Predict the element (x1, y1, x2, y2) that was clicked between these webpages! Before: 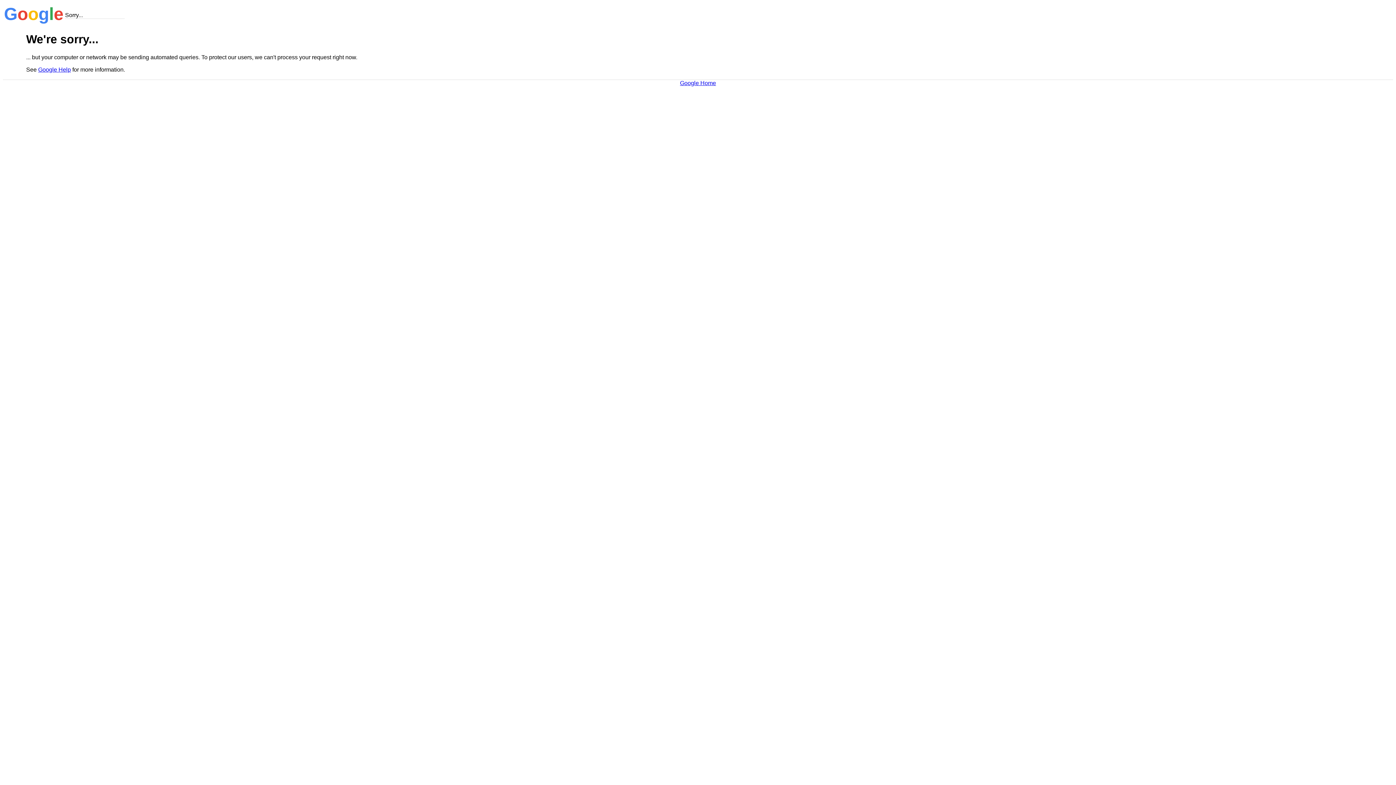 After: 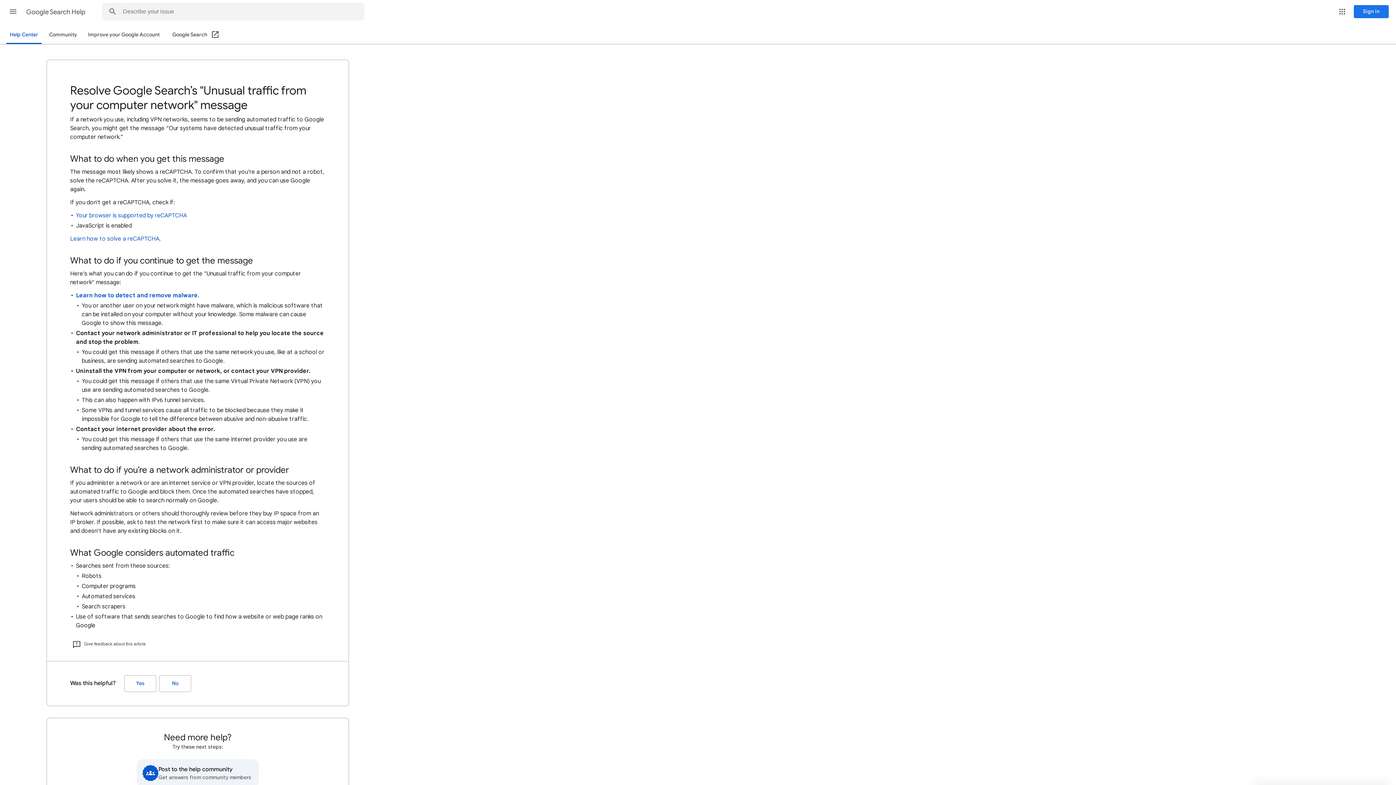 Action: bbox: (38, 66, 70, 72) label: Google Help